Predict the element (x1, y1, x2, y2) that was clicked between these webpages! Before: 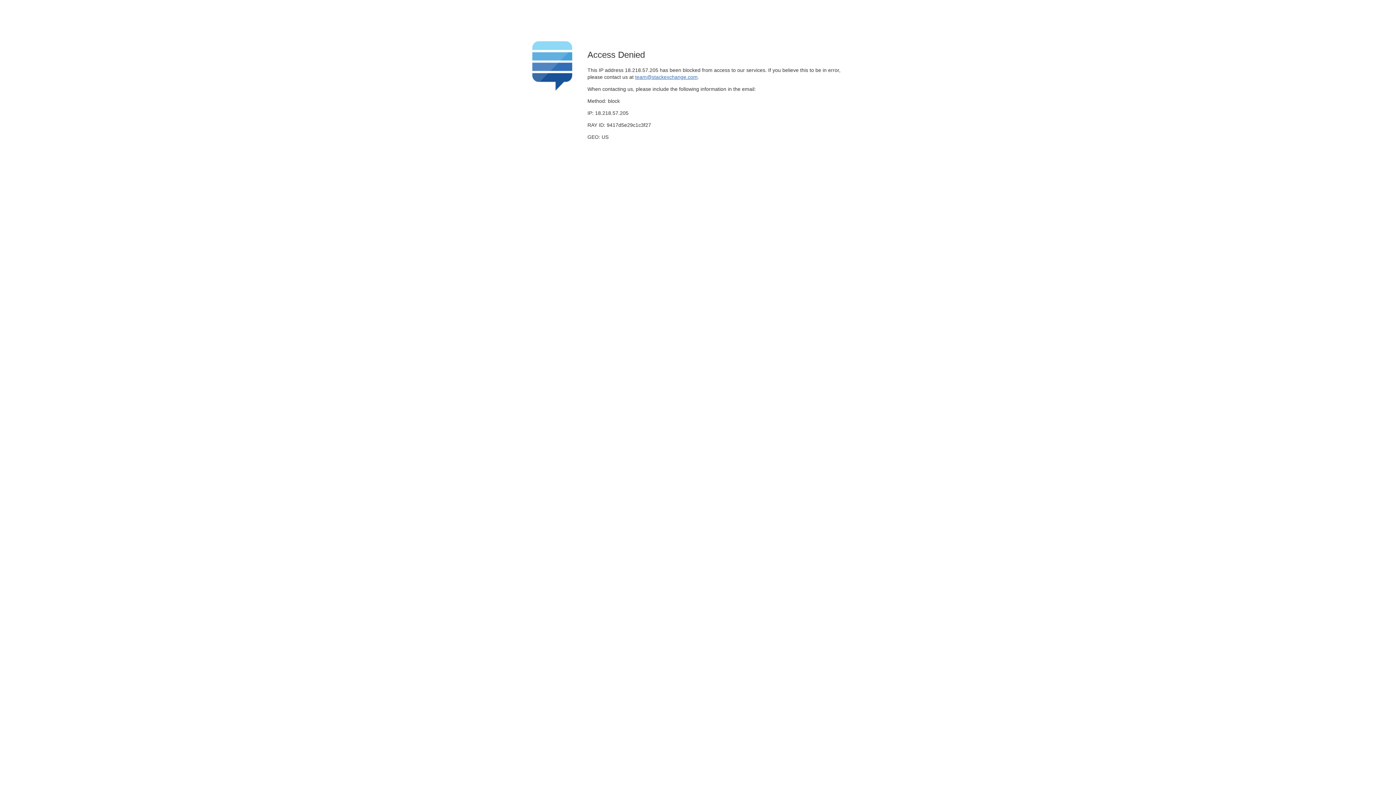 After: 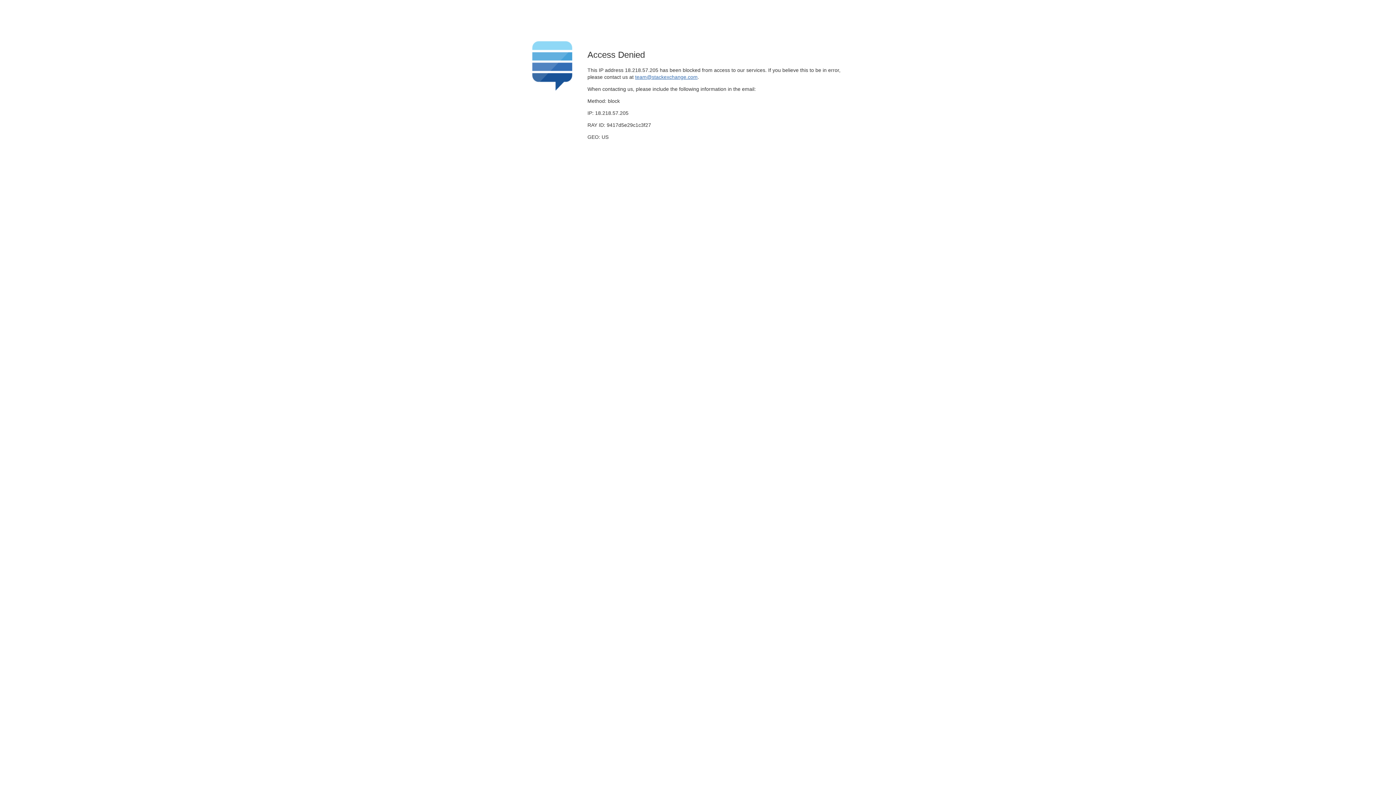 Action: bbox: (635, 74, 697, 79) label: team@stackexchange.com